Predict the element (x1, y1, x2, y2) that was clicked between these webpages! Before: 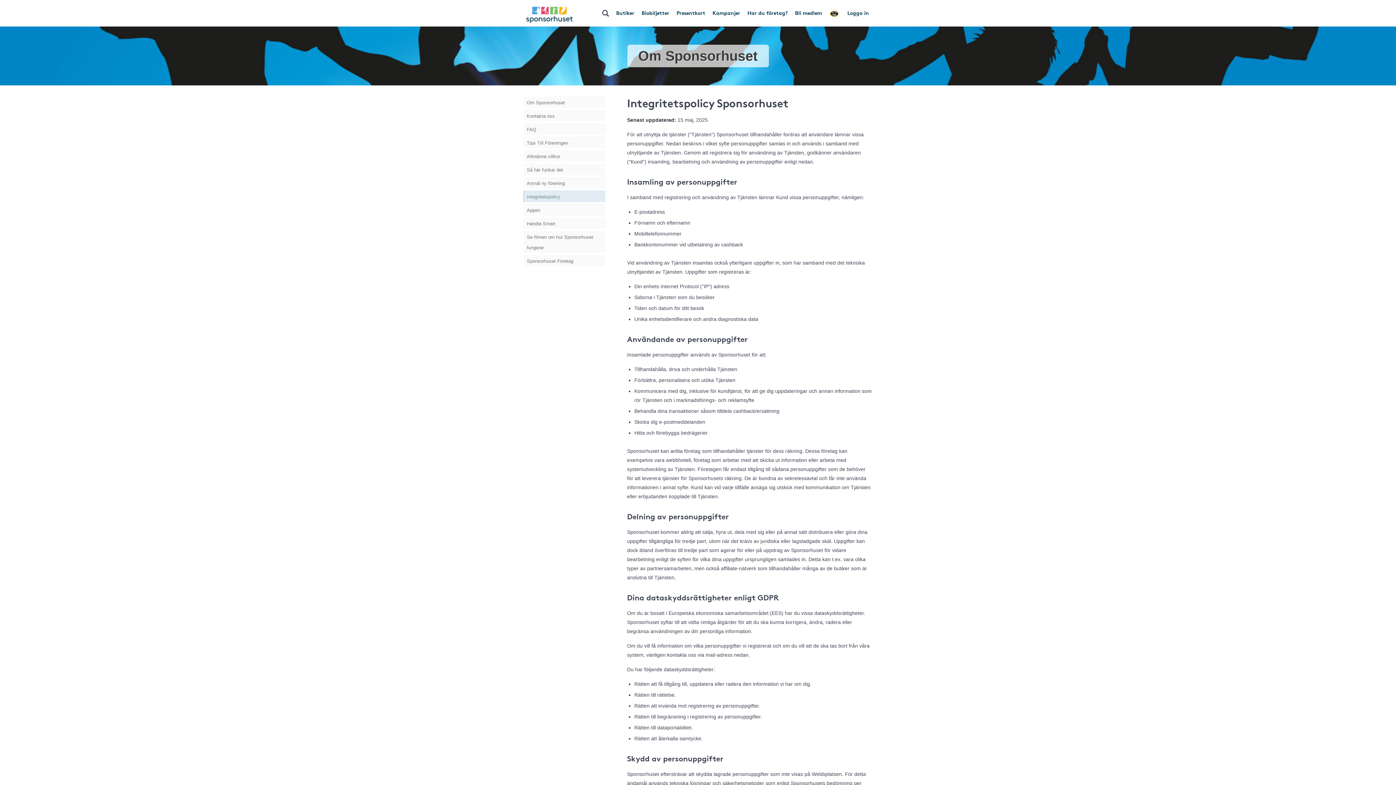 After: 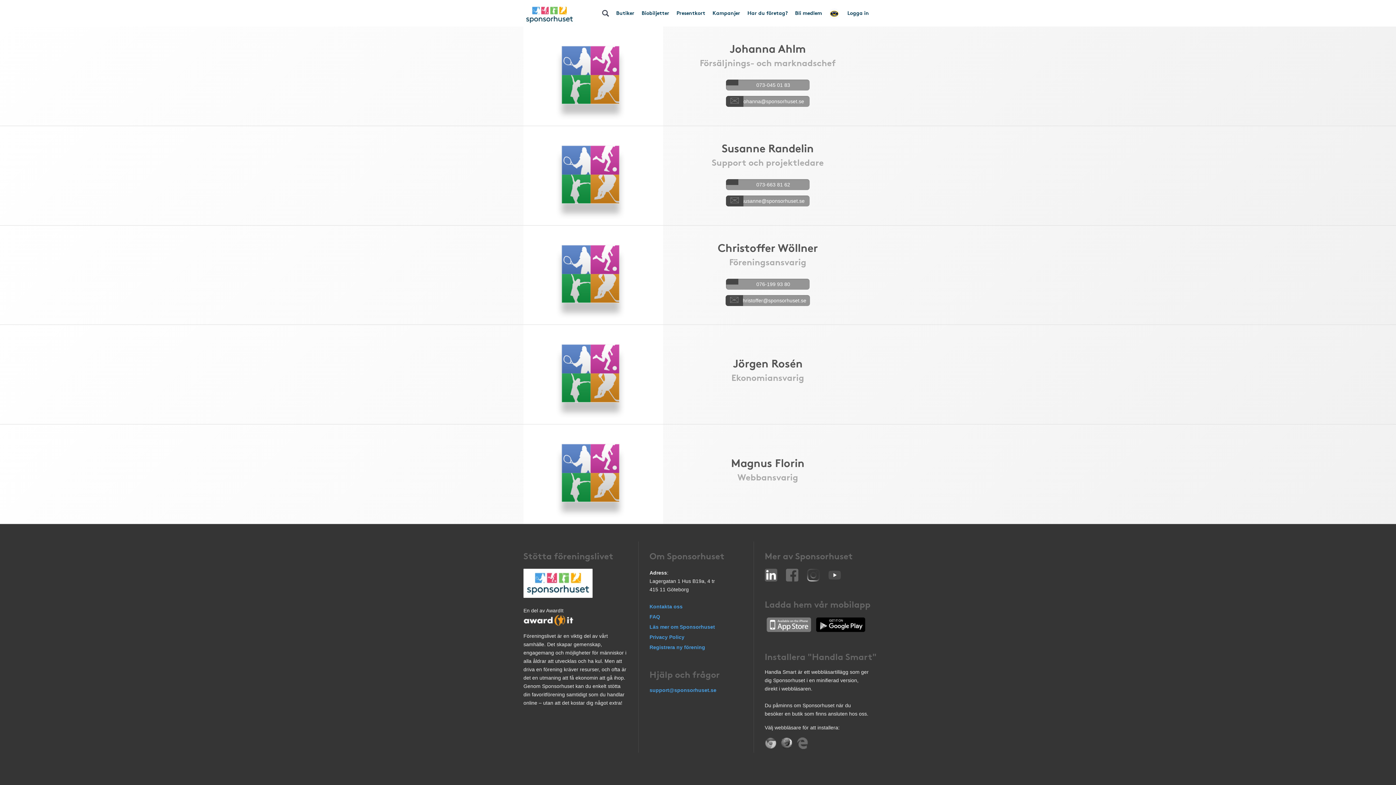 Action: bbox: (523, 109, 605, 121) label: Kontakta oss